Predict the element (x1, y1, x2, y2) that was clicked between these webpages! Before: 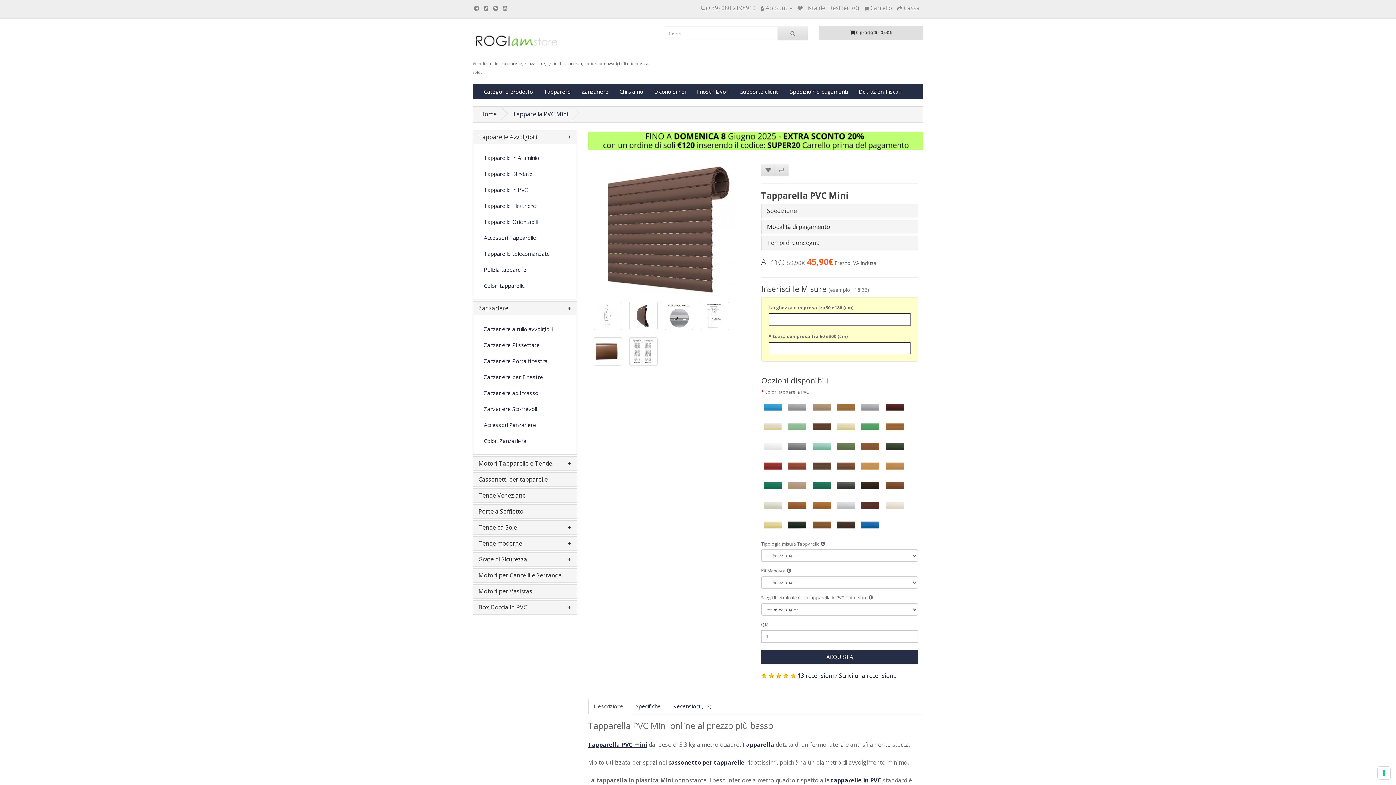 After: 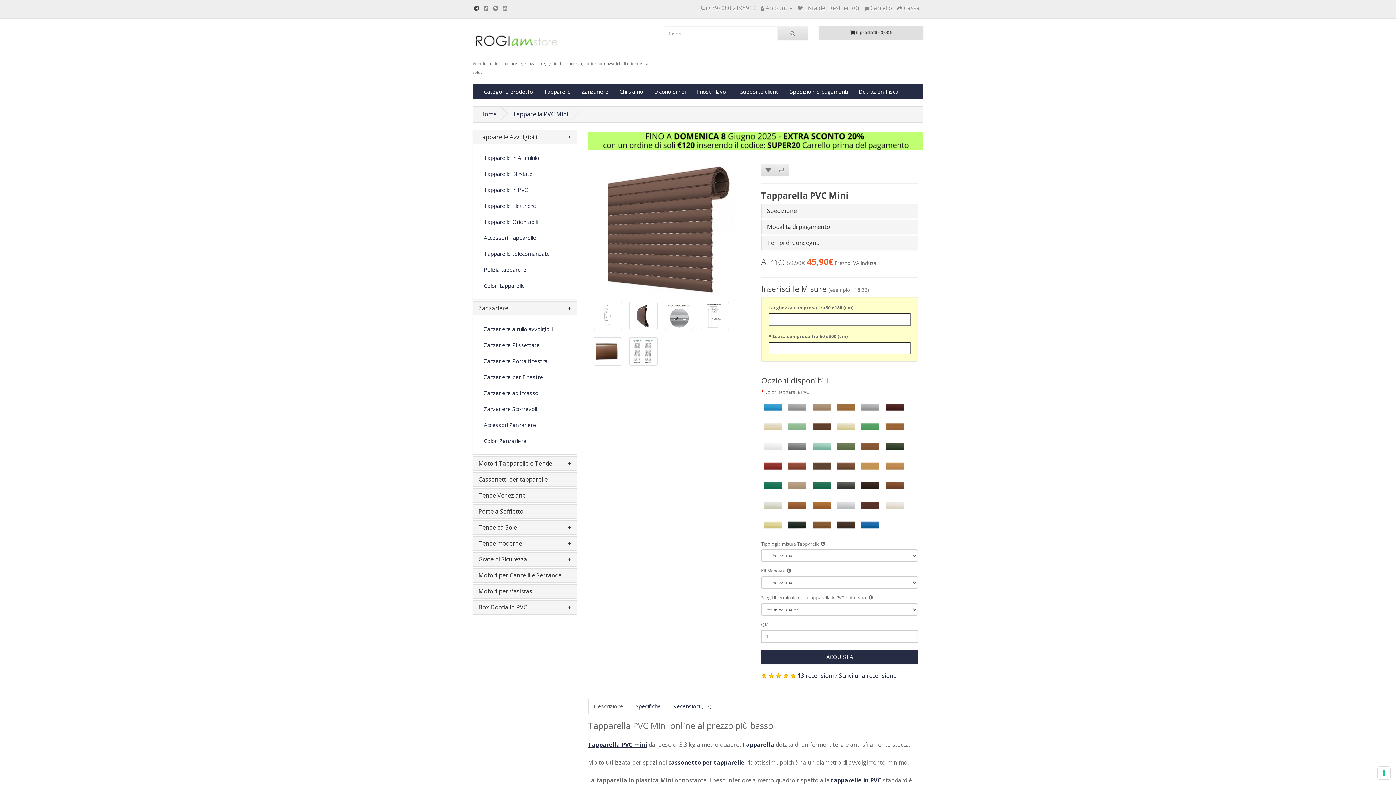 Action: bbox: (474, 4, 478, 12)